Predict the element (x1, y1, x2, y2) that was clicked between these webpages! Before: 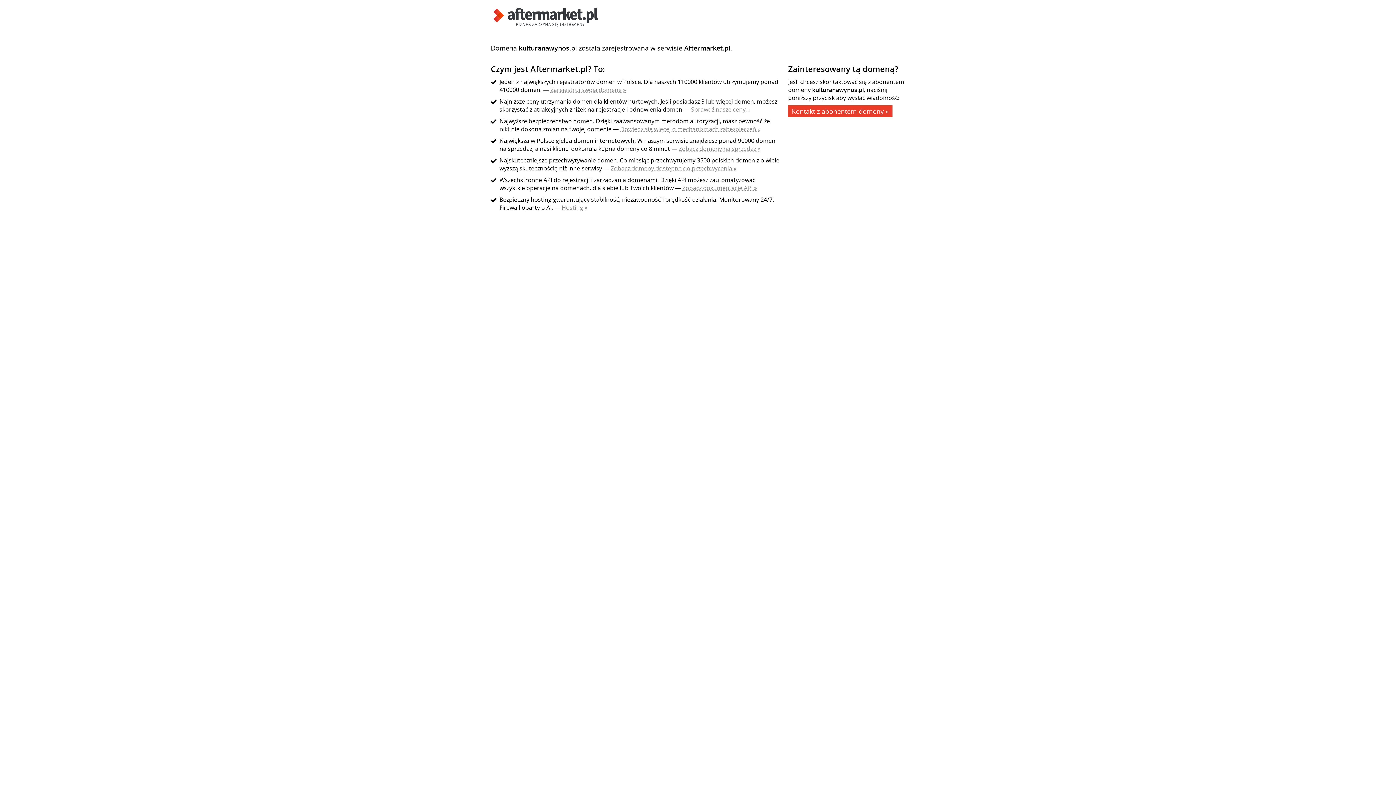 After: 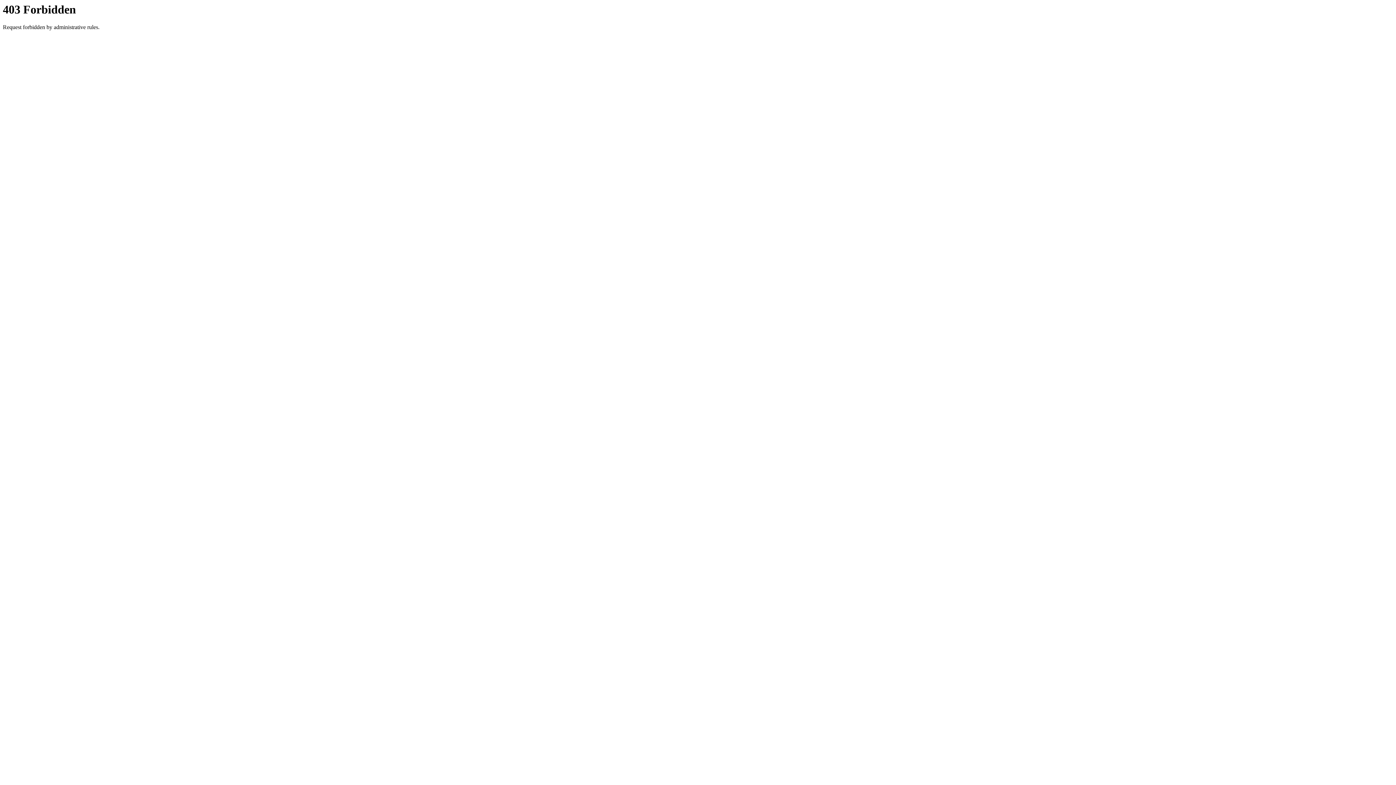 Action: bbox: (610, 164, 736, 172) label: Zobacz domeny dostępne do przechwycenia »